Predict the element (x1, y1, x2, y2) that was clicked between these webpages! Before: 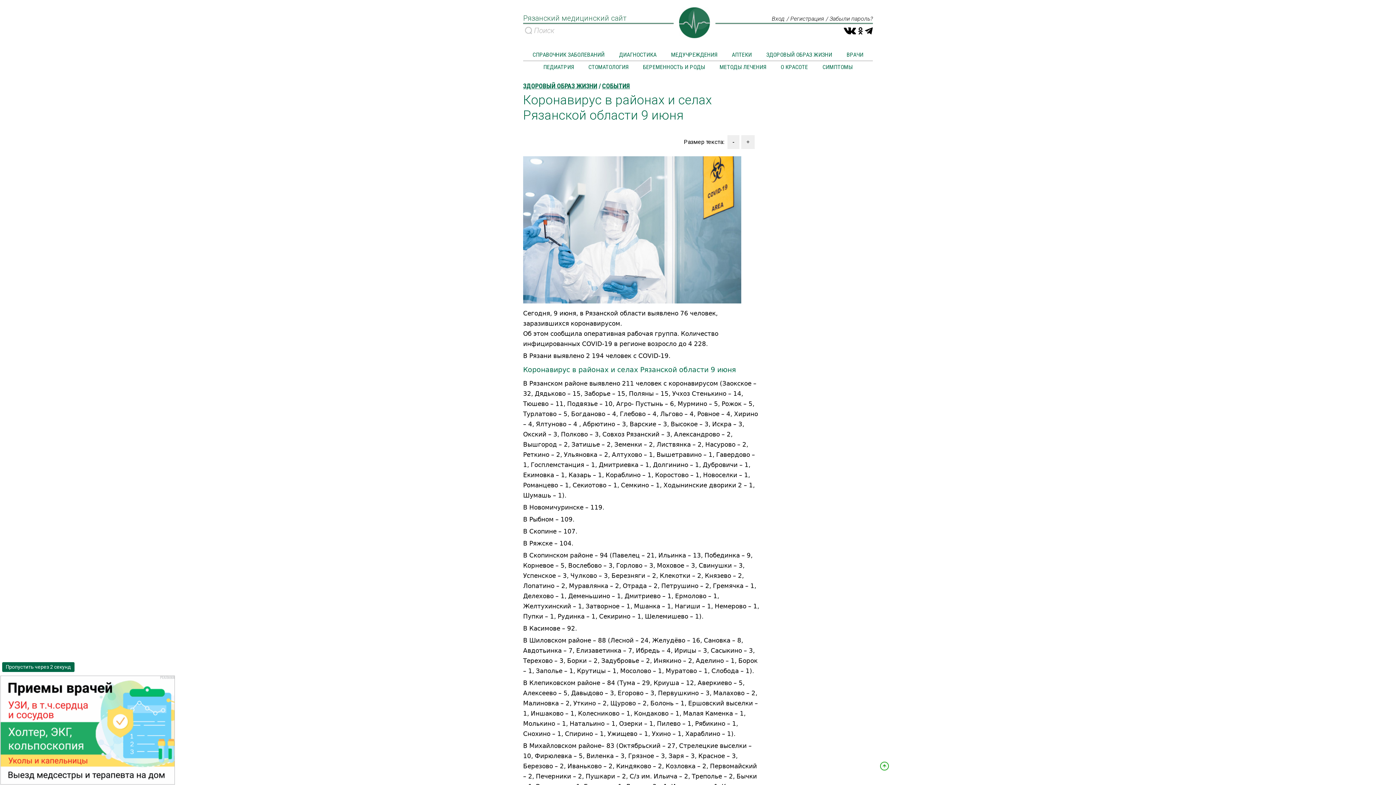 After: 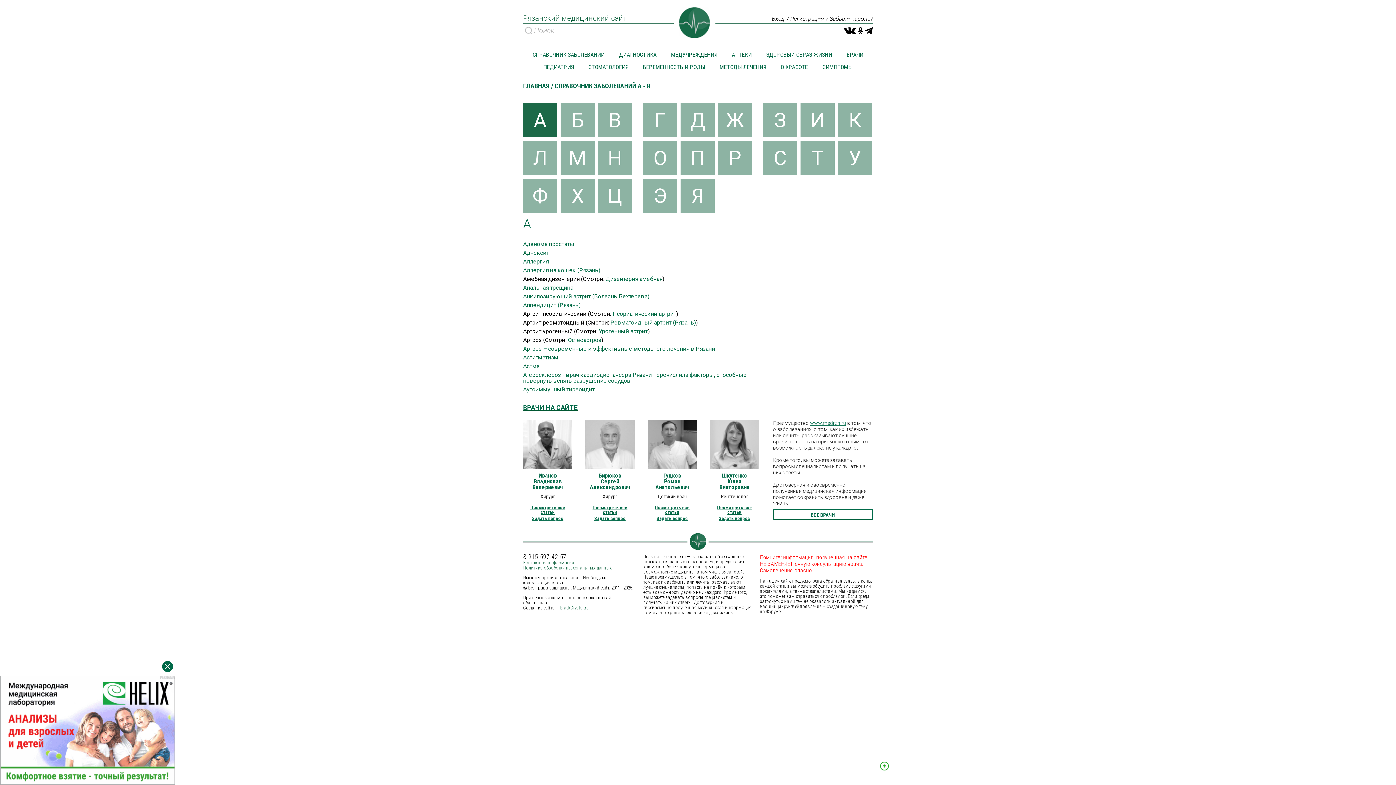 Action: bbox: (532, 50, 604, 59) label: СПРАВОЧНИК ЗАБОЛЕВАНИЙ